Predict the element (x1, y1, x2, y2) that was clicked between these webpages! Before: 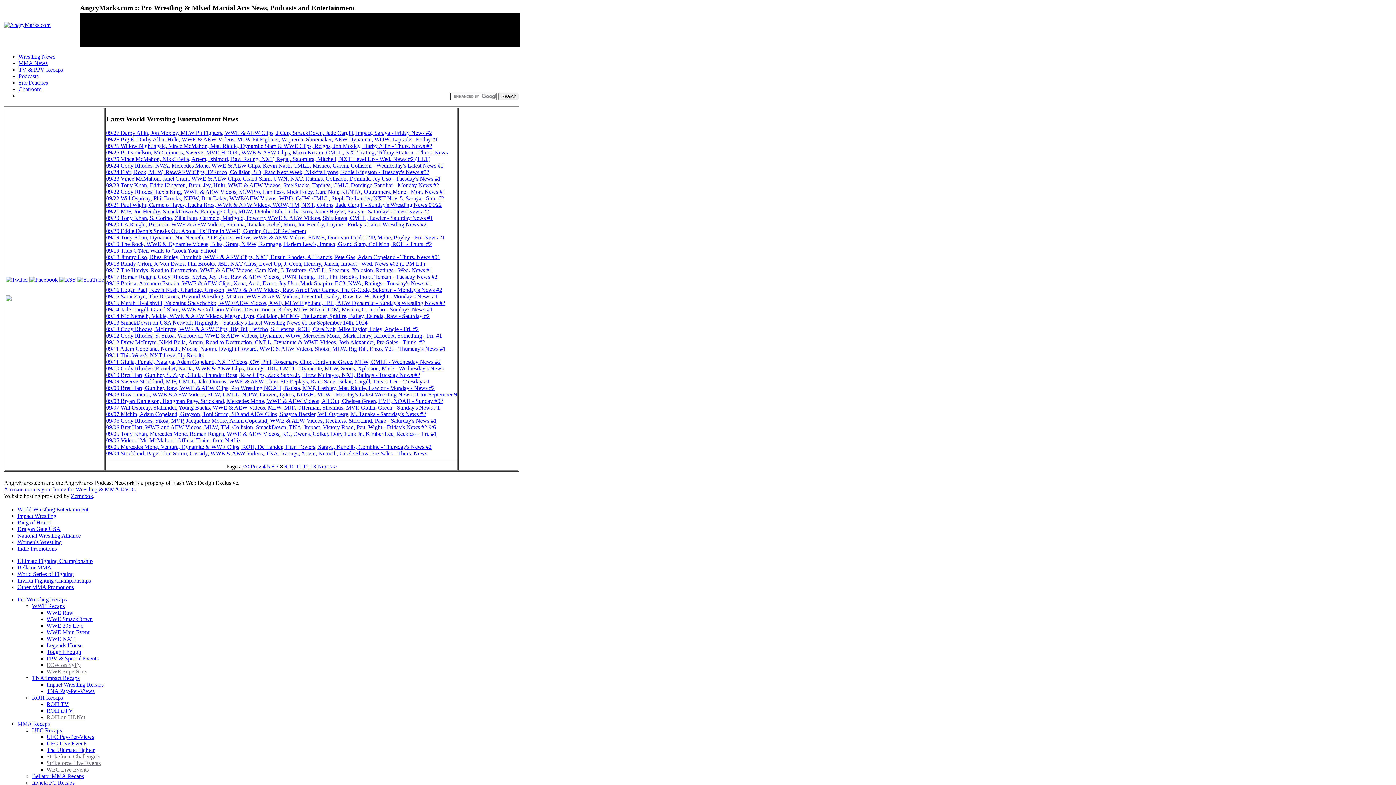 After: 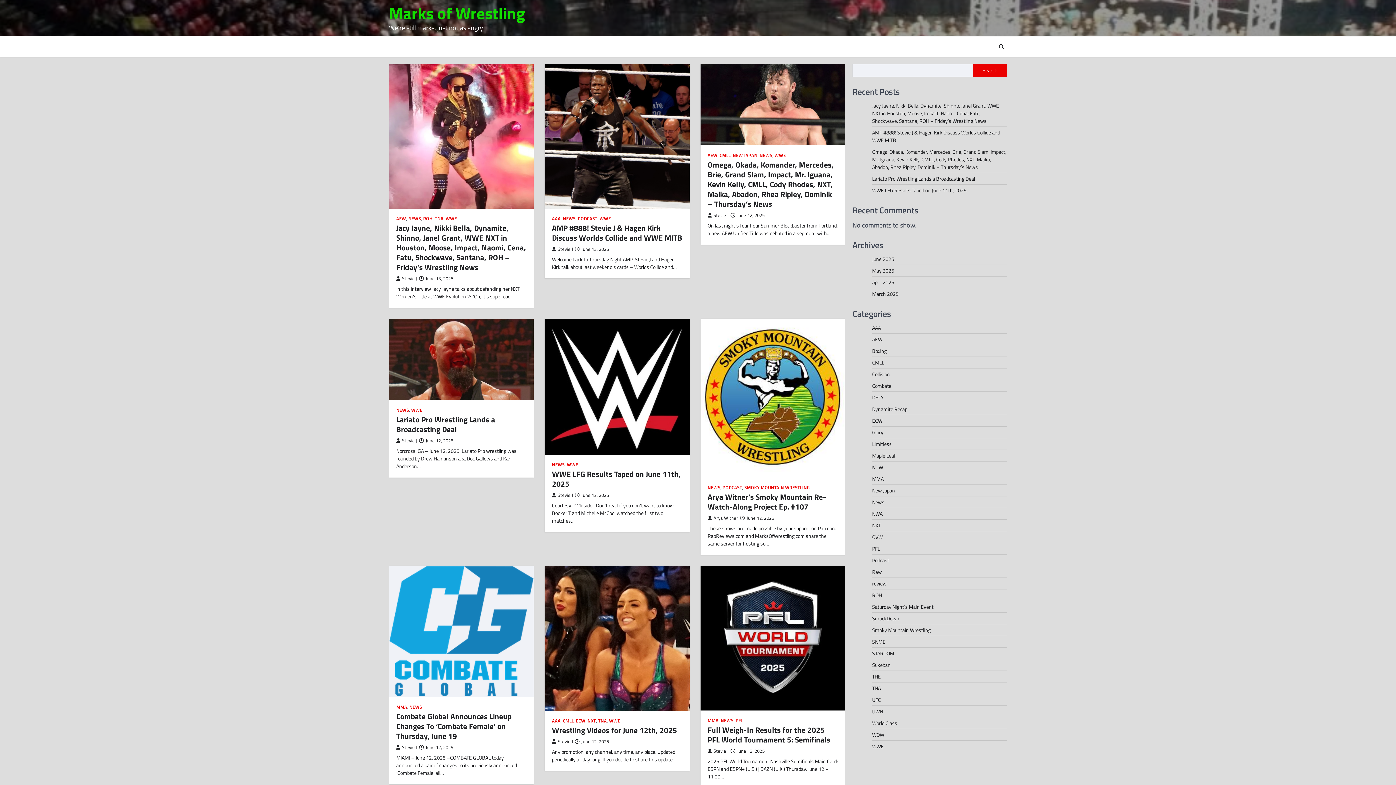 Action: bbox: (106, 201, 441, 208) label: 09/21 Paul Wight, Carmelo Hayes, Lucha Bros, WWE & AEW Videos, WOW, TM, NXT, Colons, Jade Cargill - Sunday's Wrestling News 09/22